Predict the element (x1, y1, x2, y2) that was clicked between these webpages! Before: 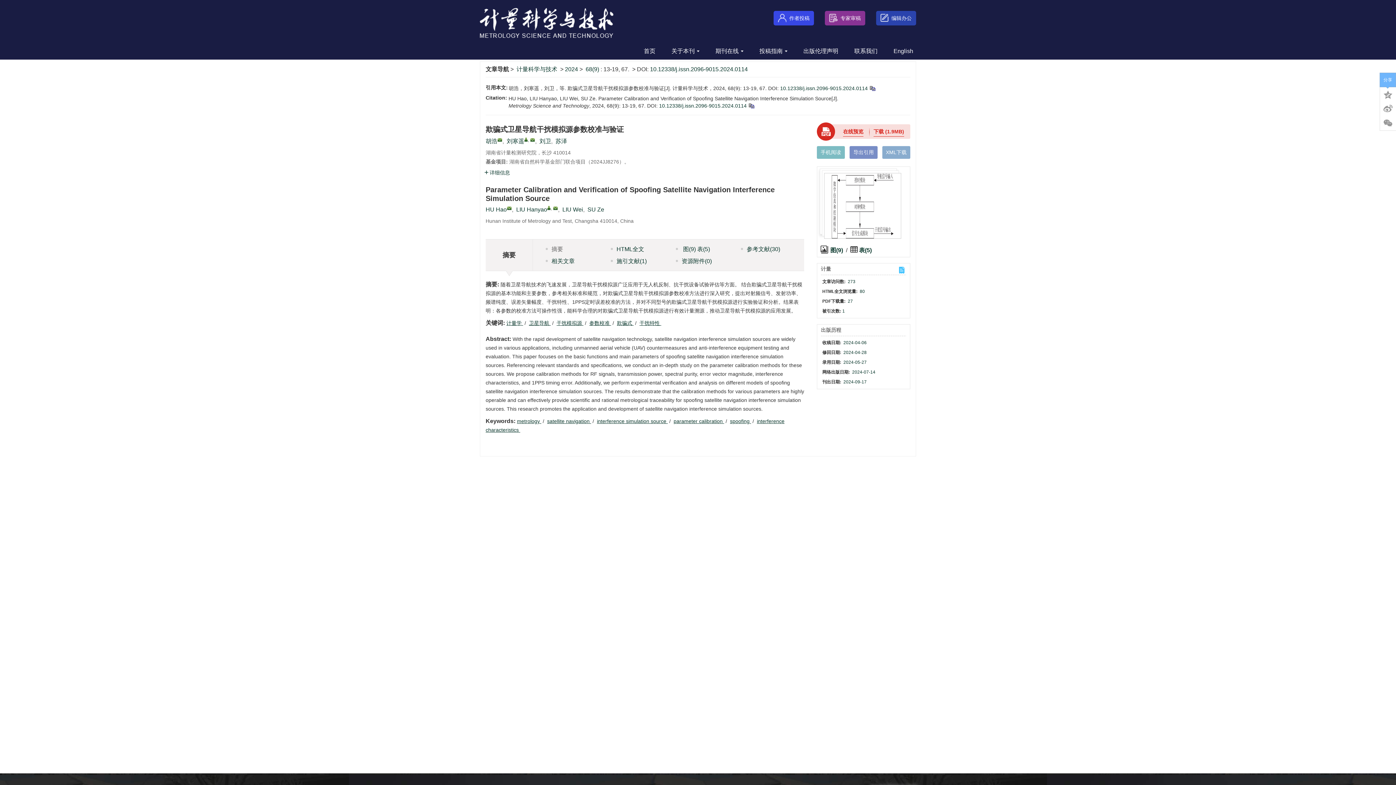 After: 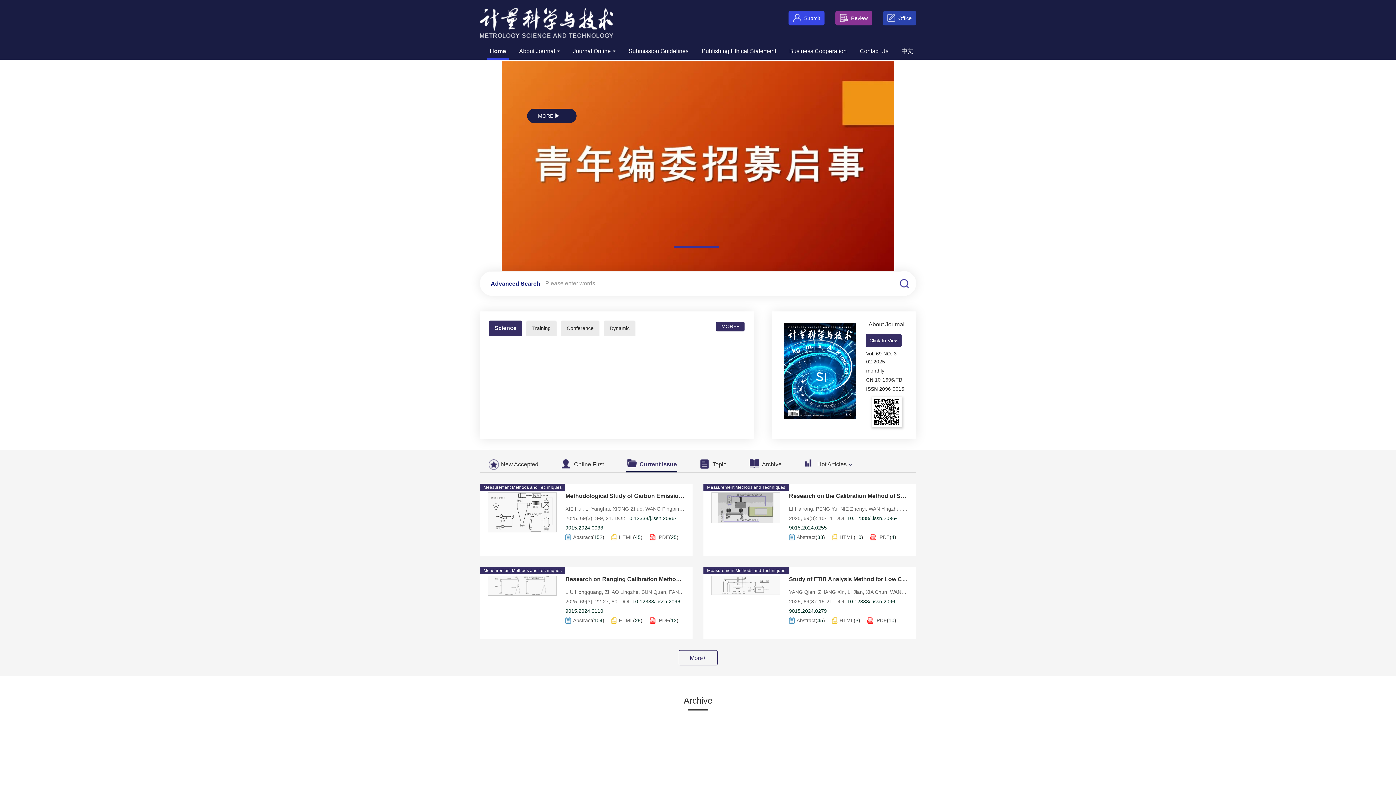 Action: bbox: (889, 44, 913, 58) label: English